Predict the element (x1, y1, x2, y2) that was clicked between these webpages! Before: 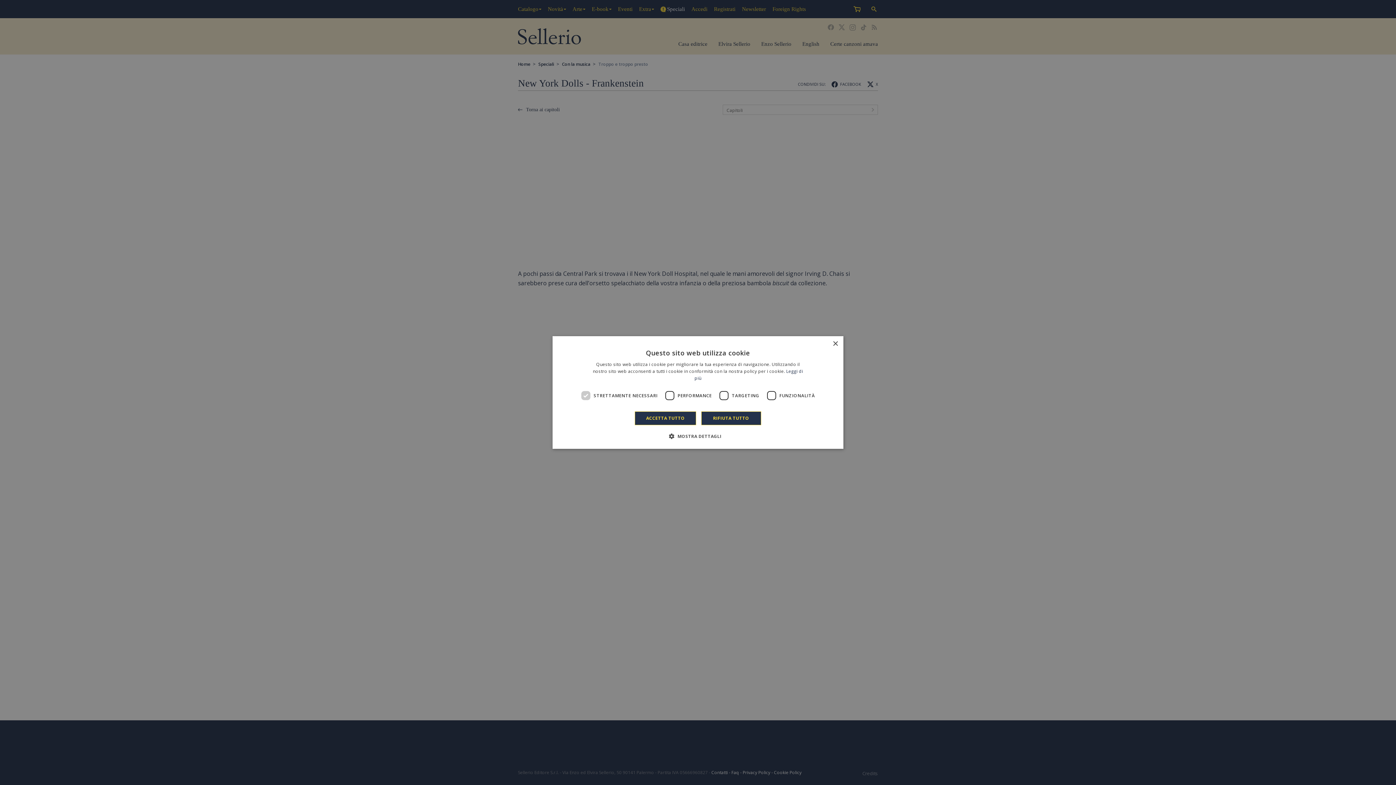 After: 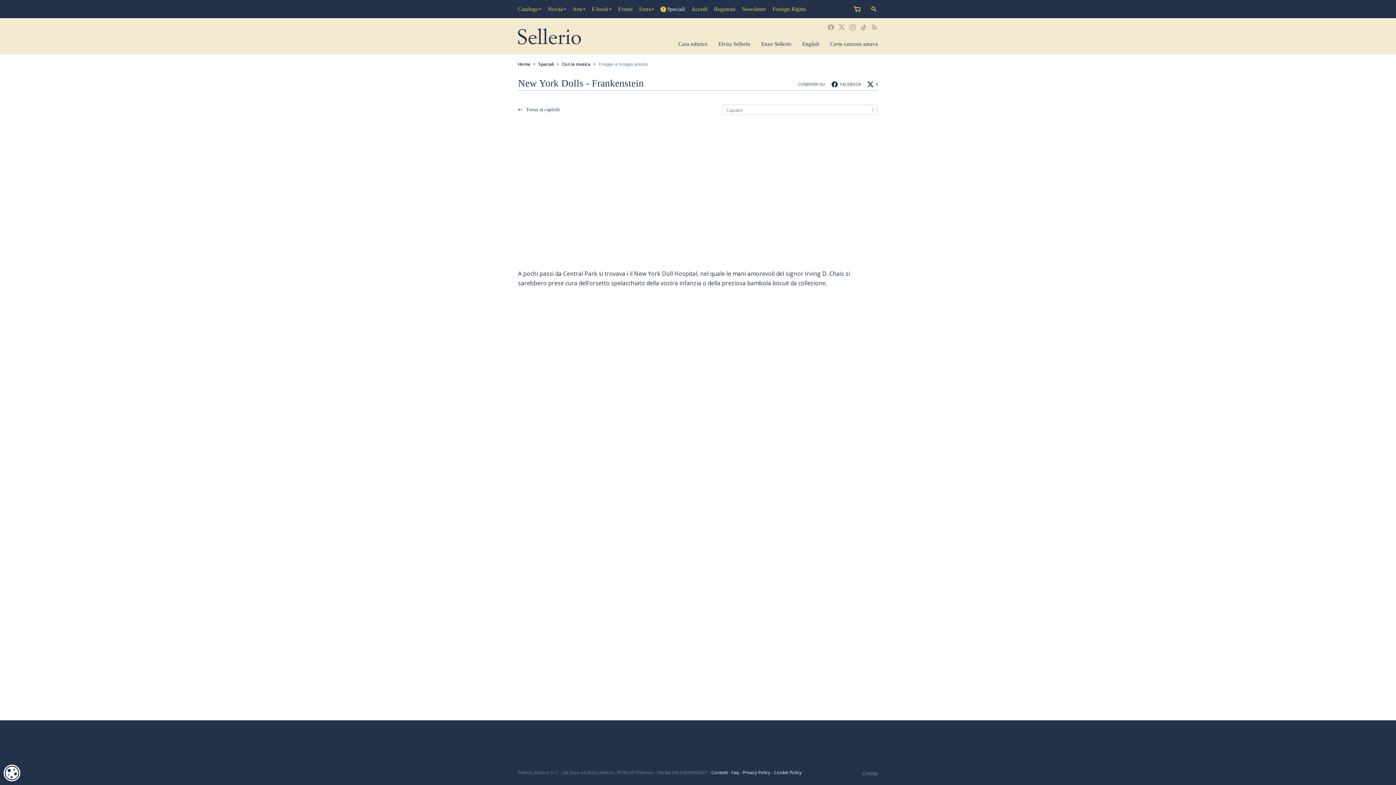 Action: label: Close bbox: (832, 341, 838, 346)